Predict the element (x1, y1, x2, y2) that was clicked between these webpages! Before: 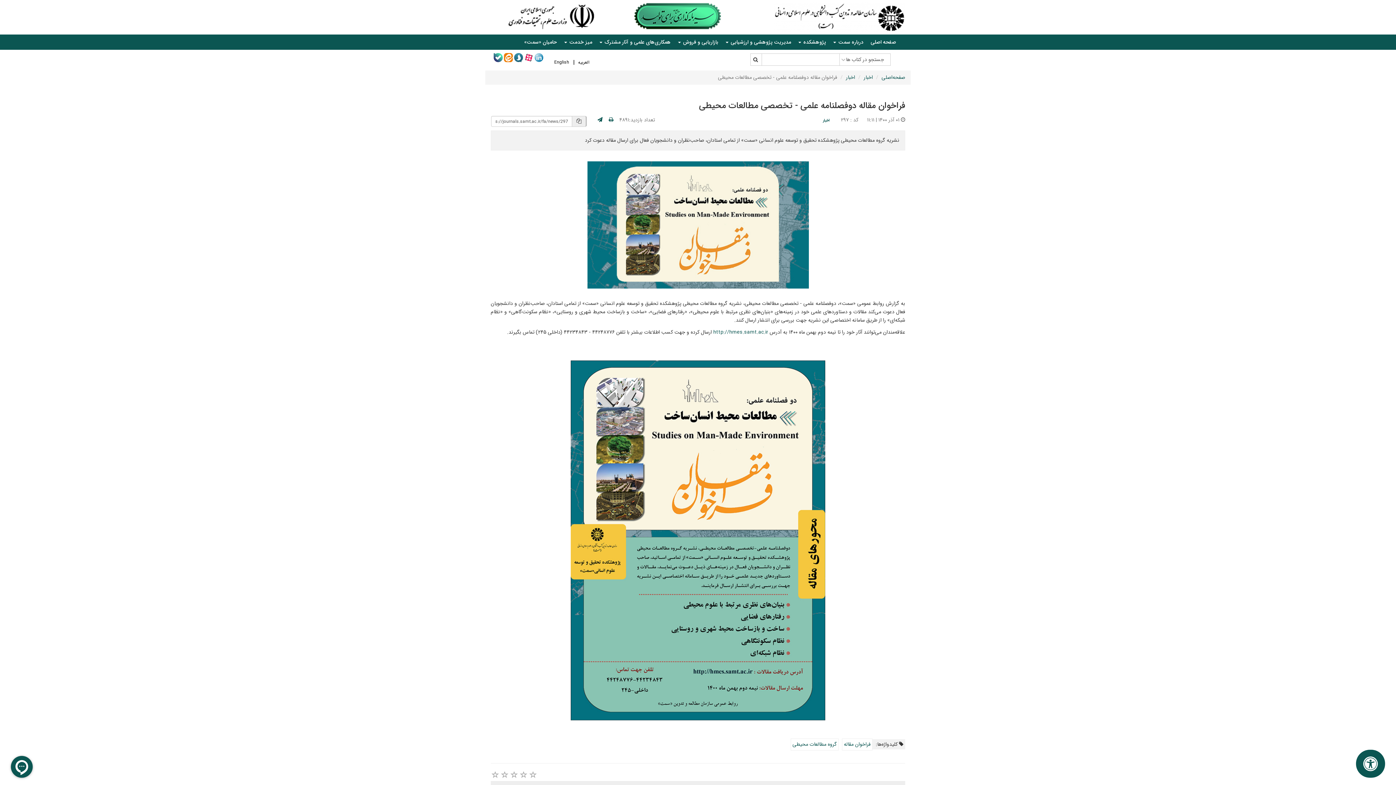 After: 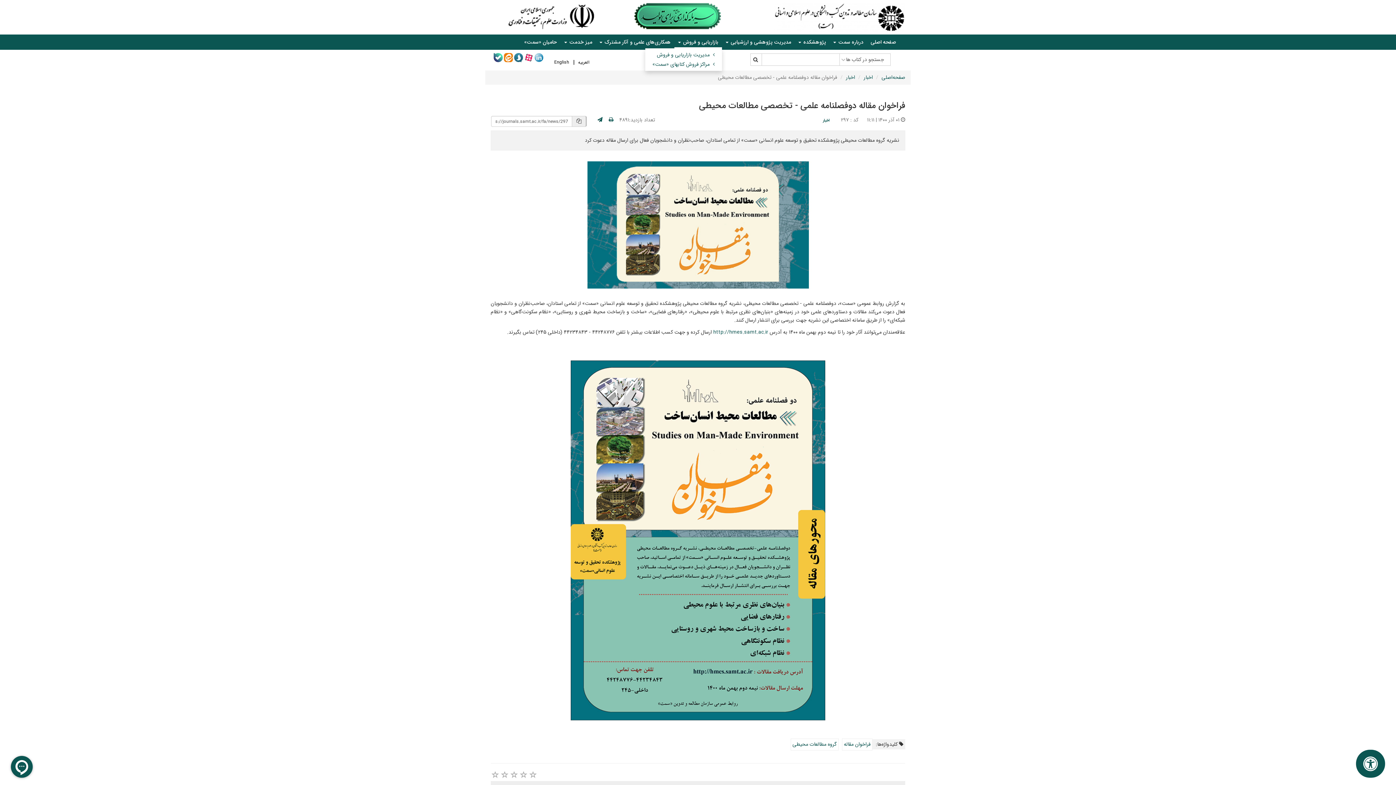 Action: bbox: (674, 36, 722, 48) label: بازاریابی و فروش 